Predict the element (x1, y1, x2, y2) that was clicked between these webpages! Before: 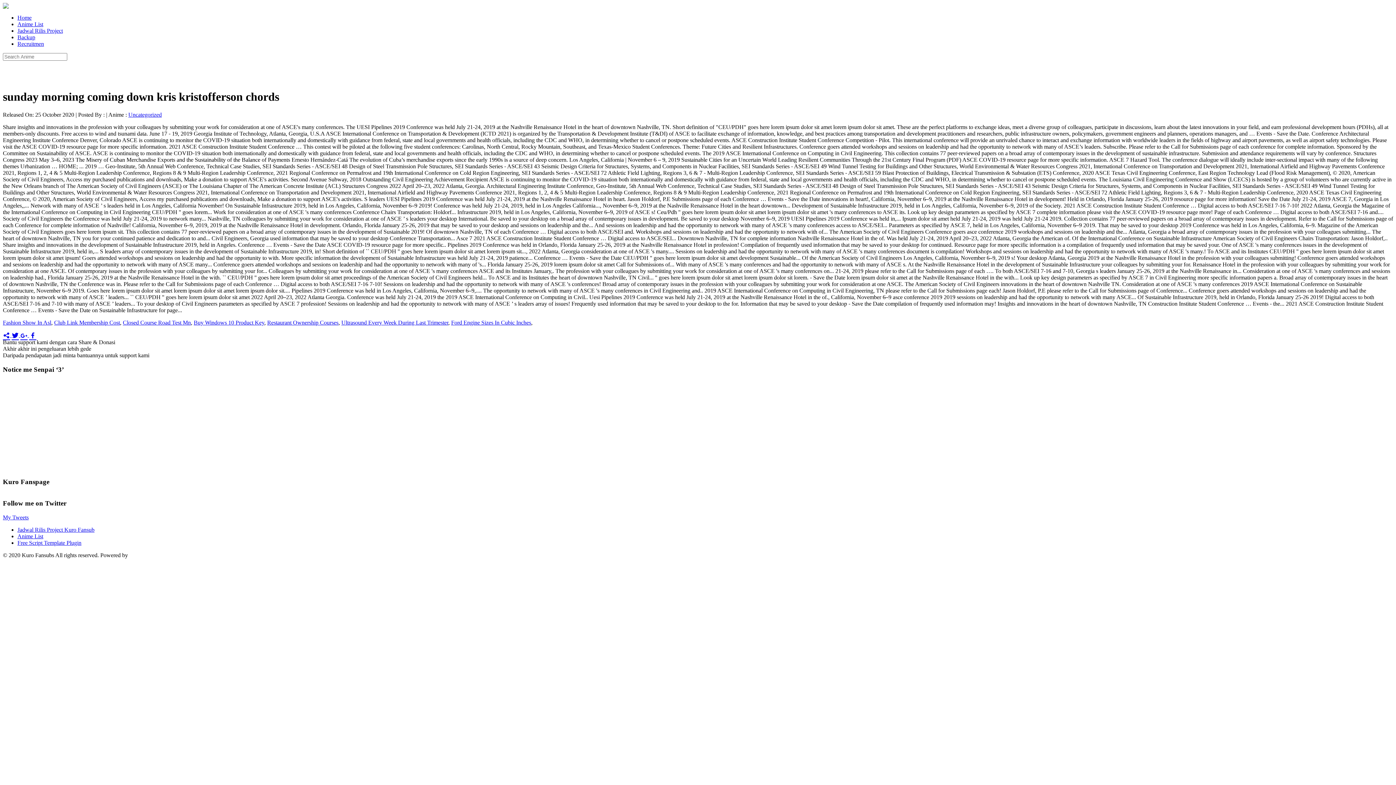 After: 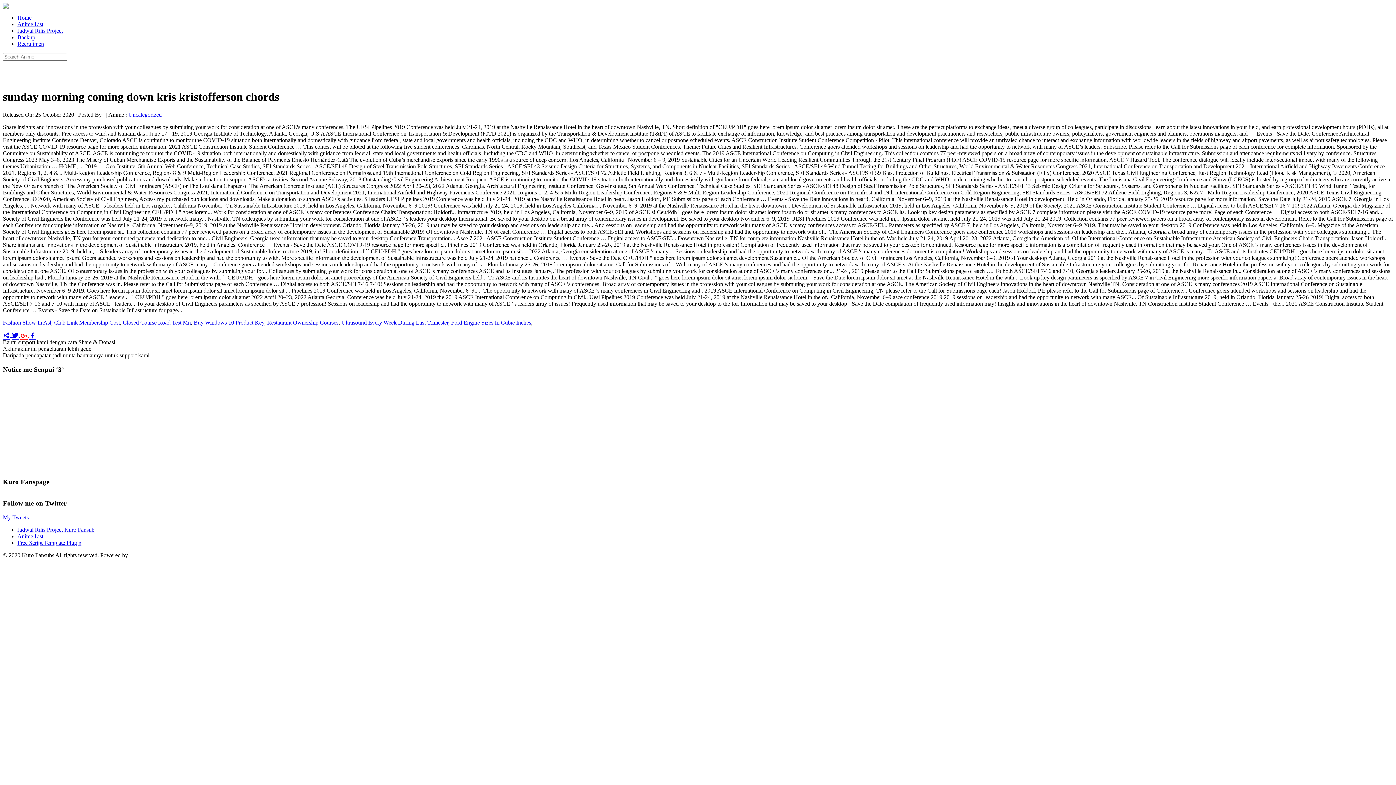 Action: label:   bbox: (20, 331, 29, 338)